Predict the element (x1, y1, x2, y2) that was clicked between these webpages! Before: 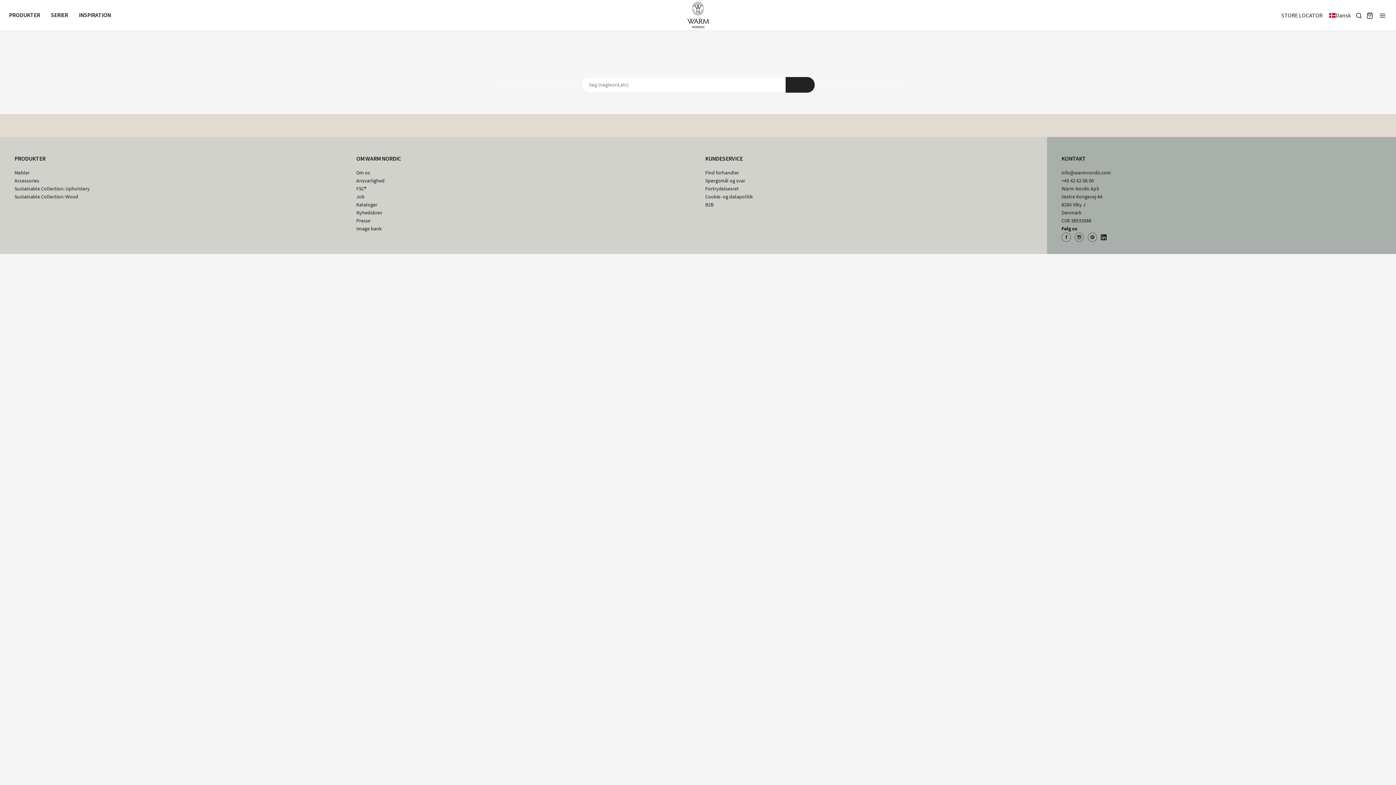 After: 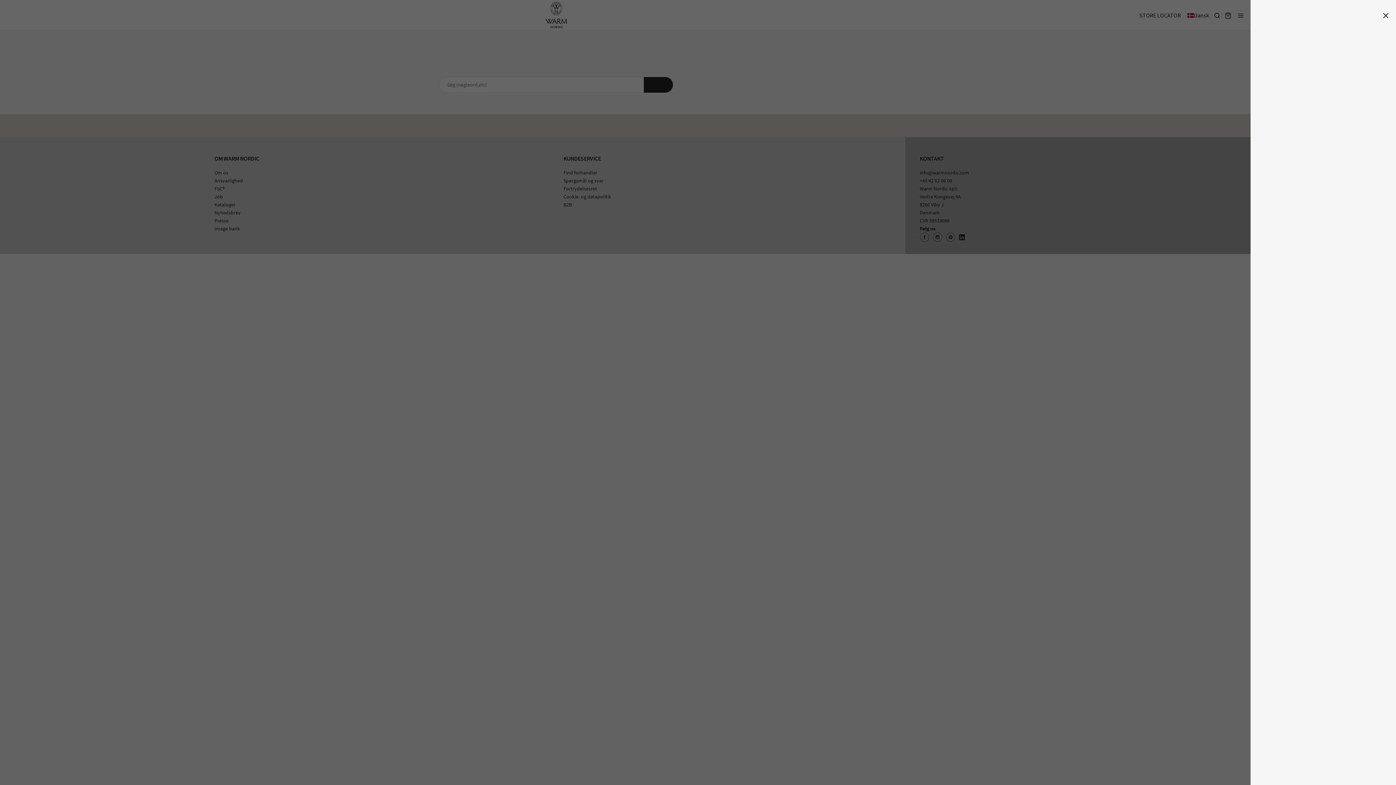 Action: bbox: (1363, 11, 1376, 19)